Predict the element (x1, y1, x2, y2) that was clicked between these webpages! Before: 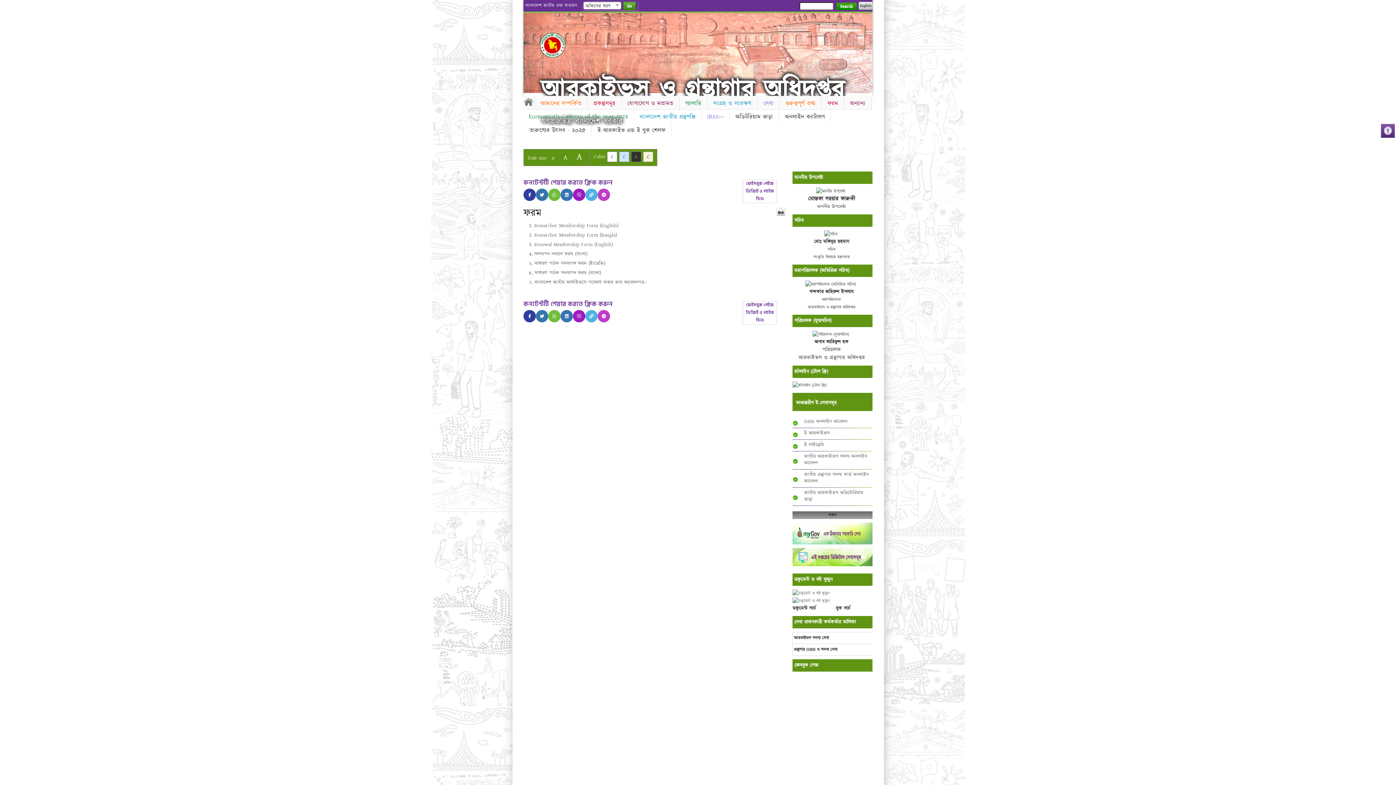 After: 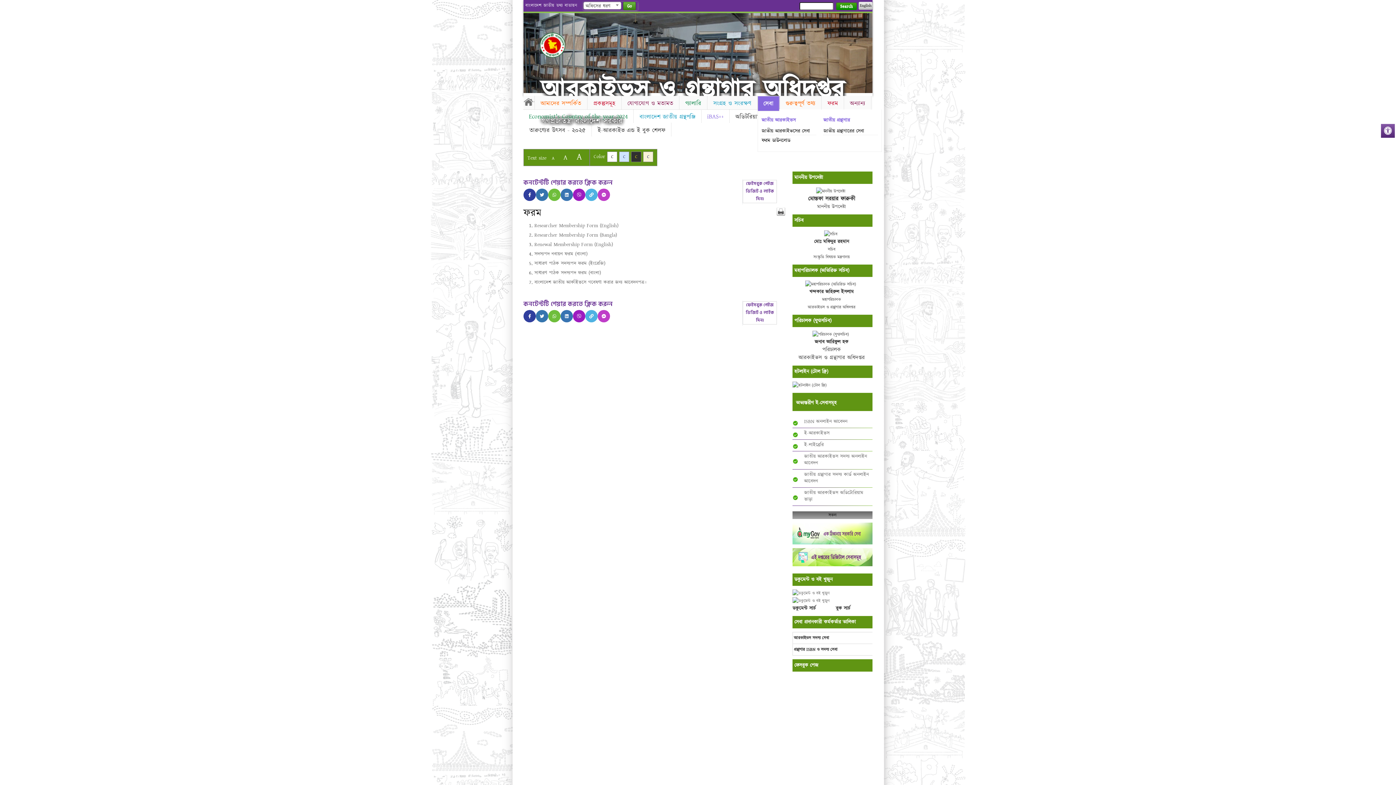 Action: label: সেবা bbox: (757, 96, 779, 111)